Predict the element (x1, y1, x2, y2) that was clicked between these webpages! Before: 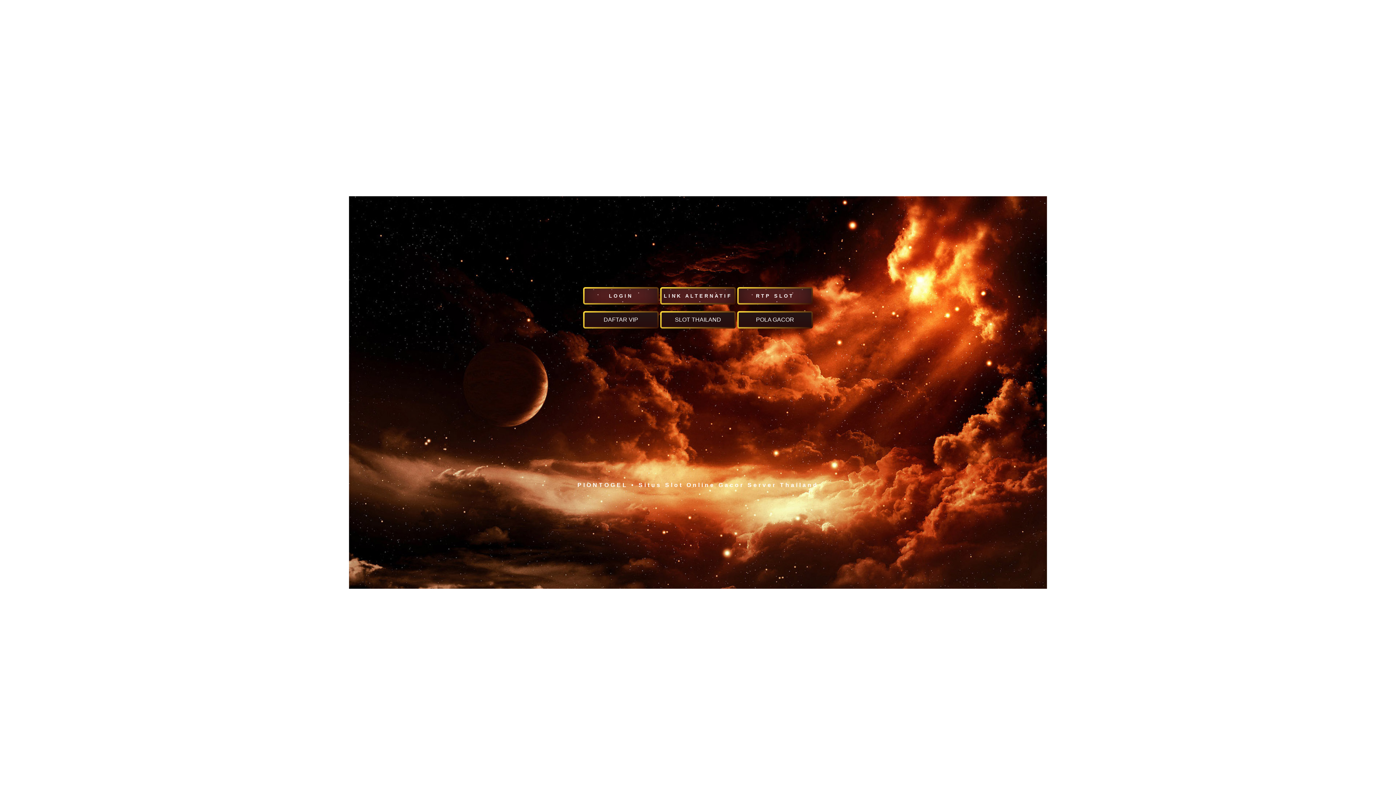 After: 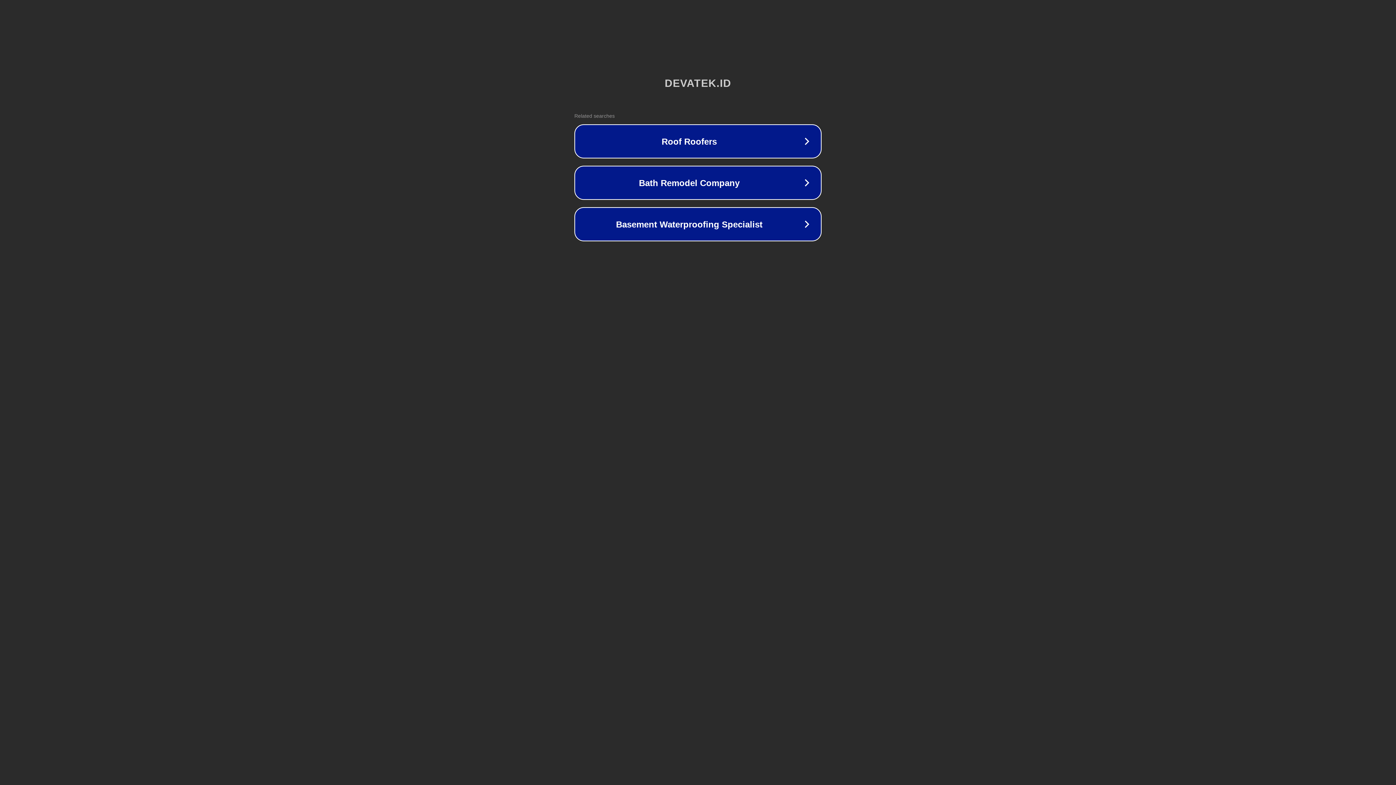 Action: bbox: (643, 275, 752, 281)